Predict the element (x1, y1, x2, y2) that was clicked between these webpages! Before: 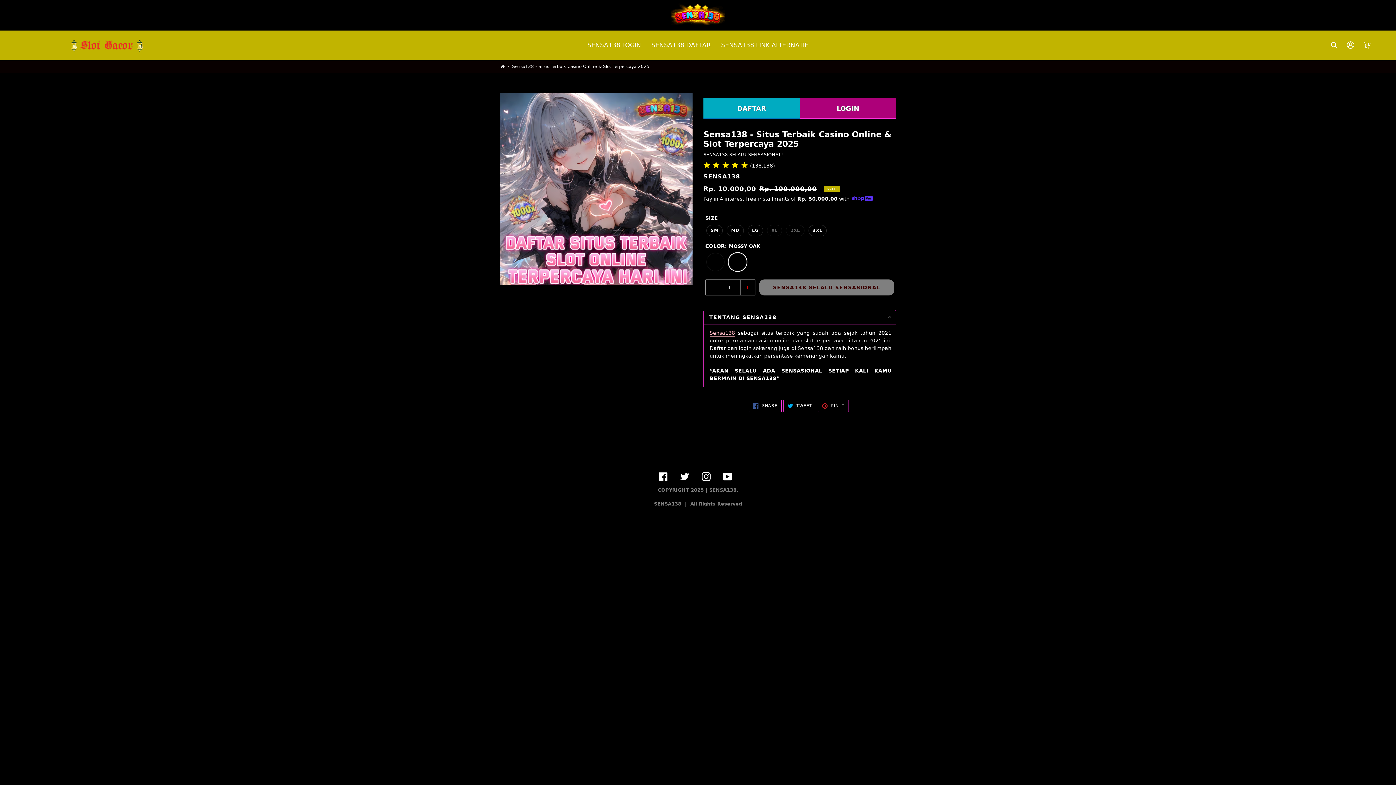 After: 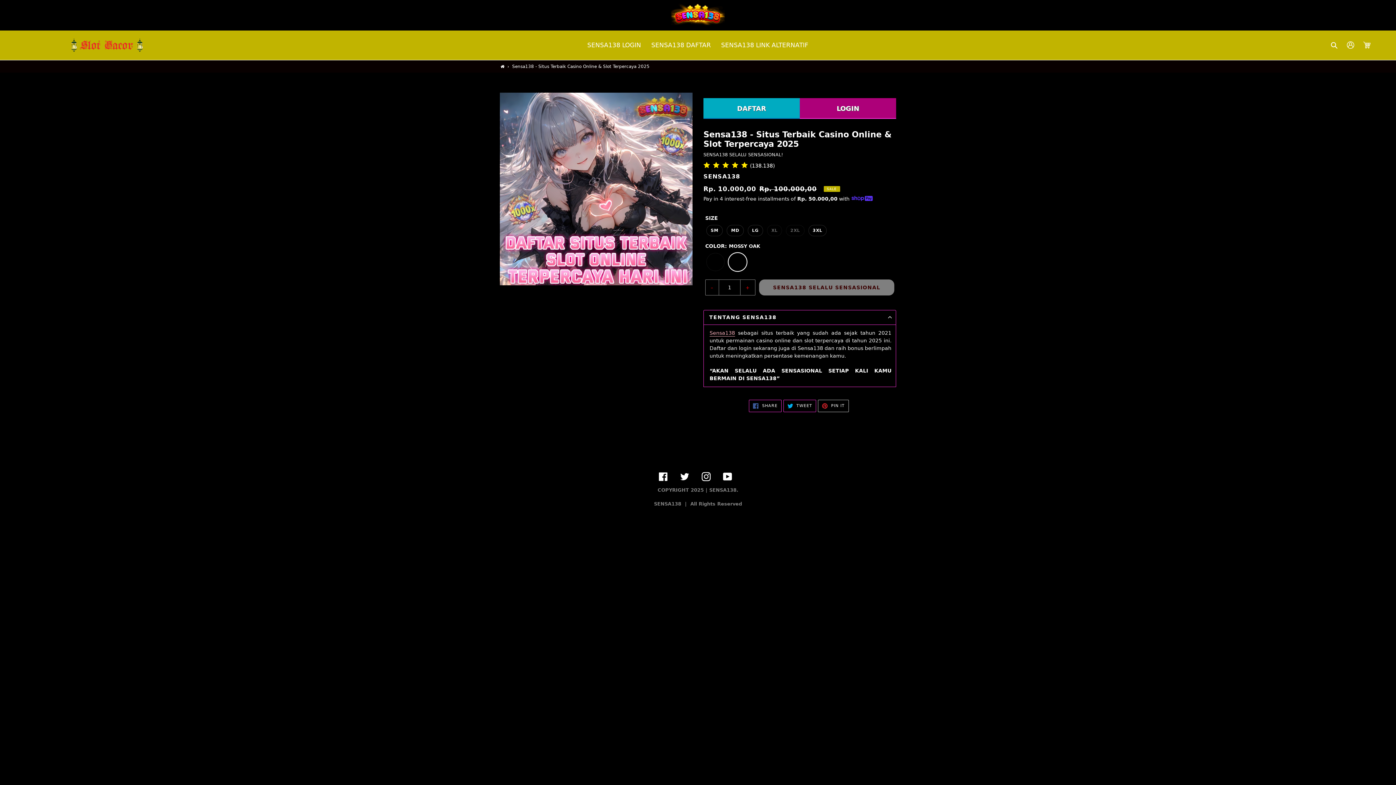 Action: bbox: (818, 399, 848, 412) label:  PIN IT
PIN ON PINTEREST